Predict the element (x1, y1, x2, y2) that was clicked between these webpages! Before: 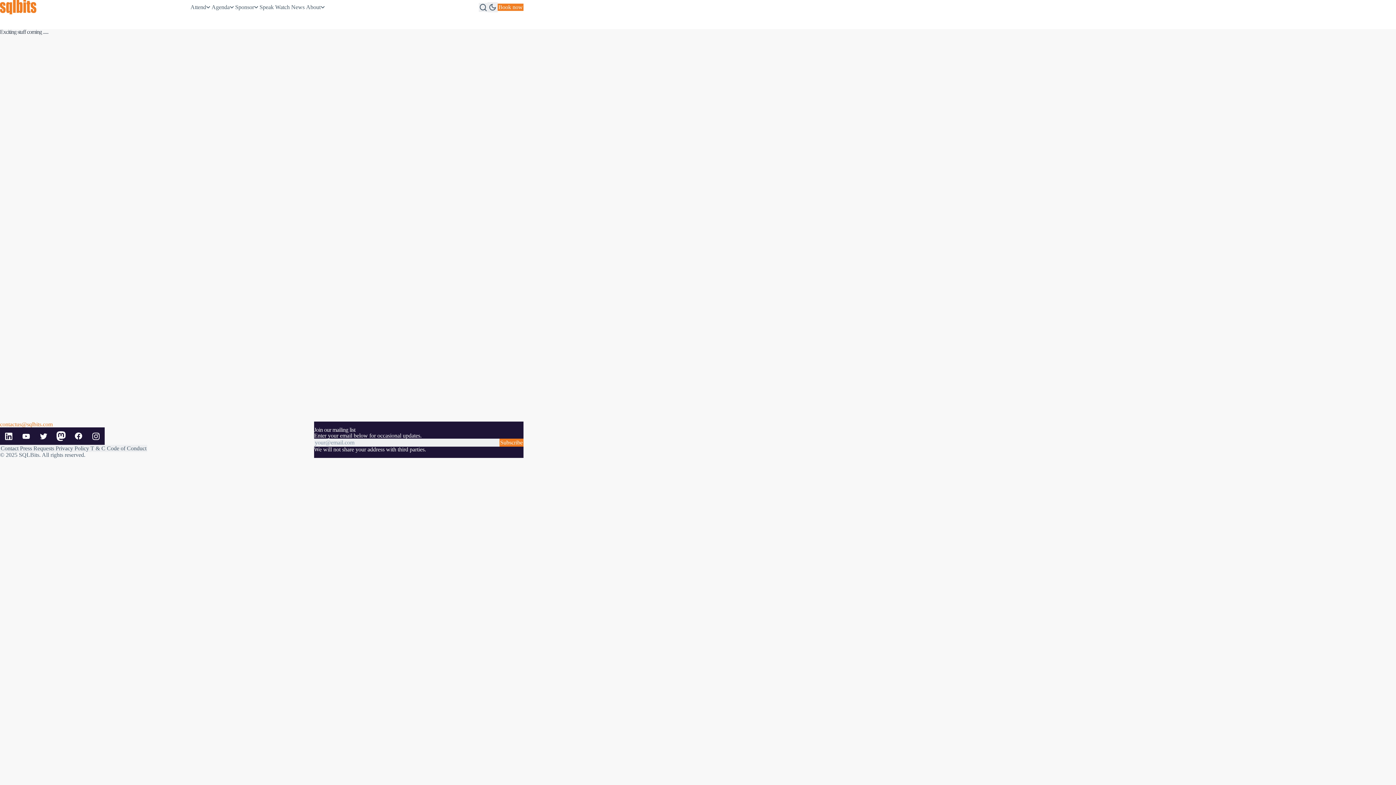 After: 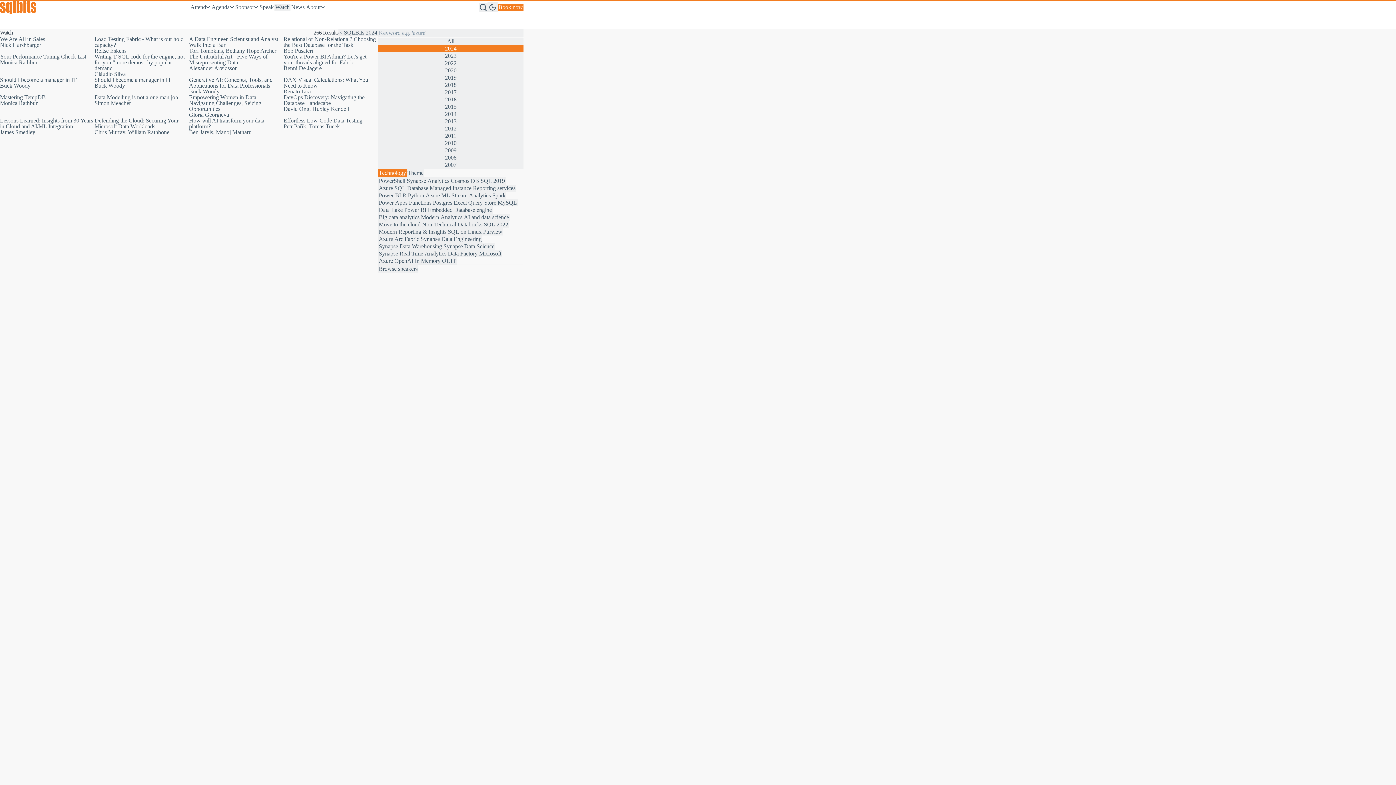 Action: label: Watch bbox: (274, 3, 290, 10)